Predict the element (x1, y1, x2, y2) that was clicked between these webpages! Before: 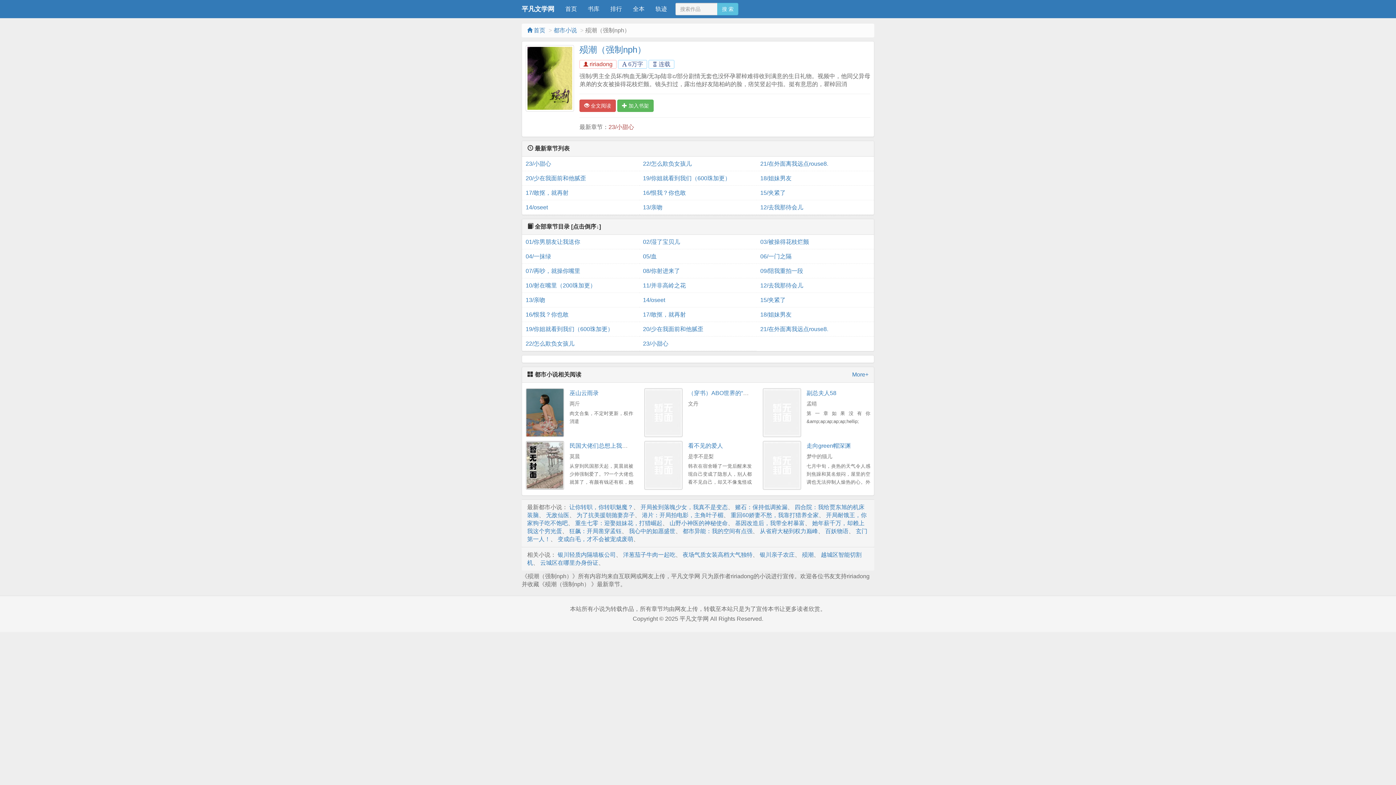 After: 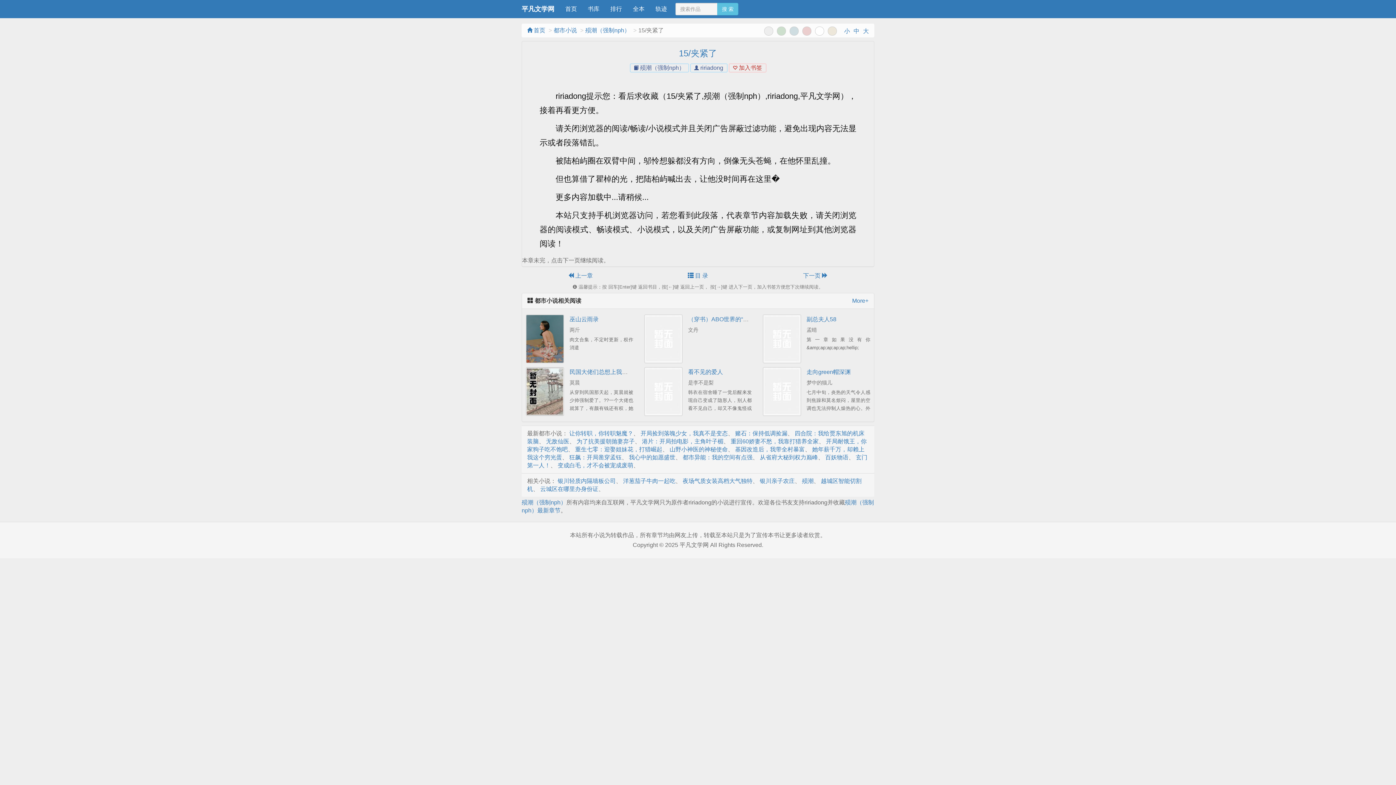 Action: bbox: (760, 293, 870, 307) label: 15/夹紧了